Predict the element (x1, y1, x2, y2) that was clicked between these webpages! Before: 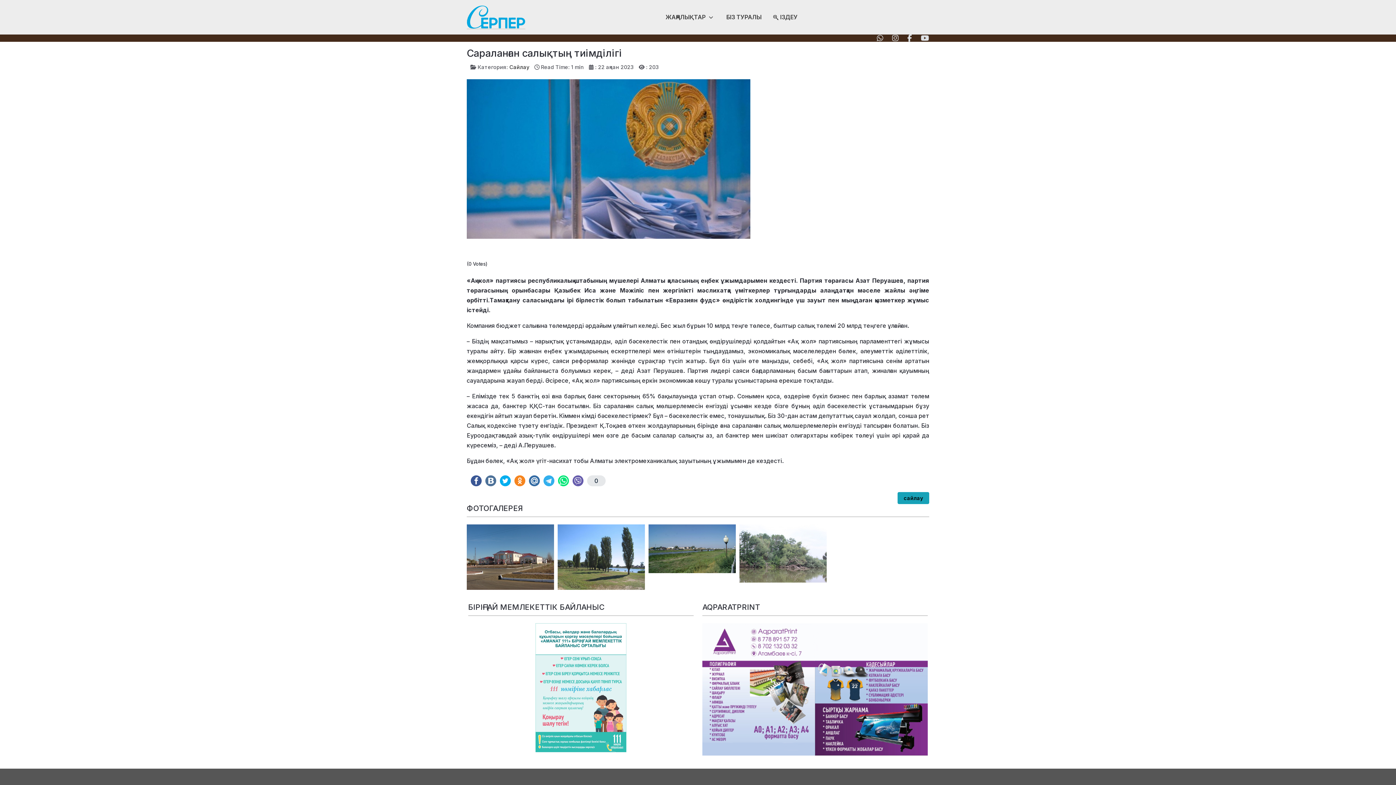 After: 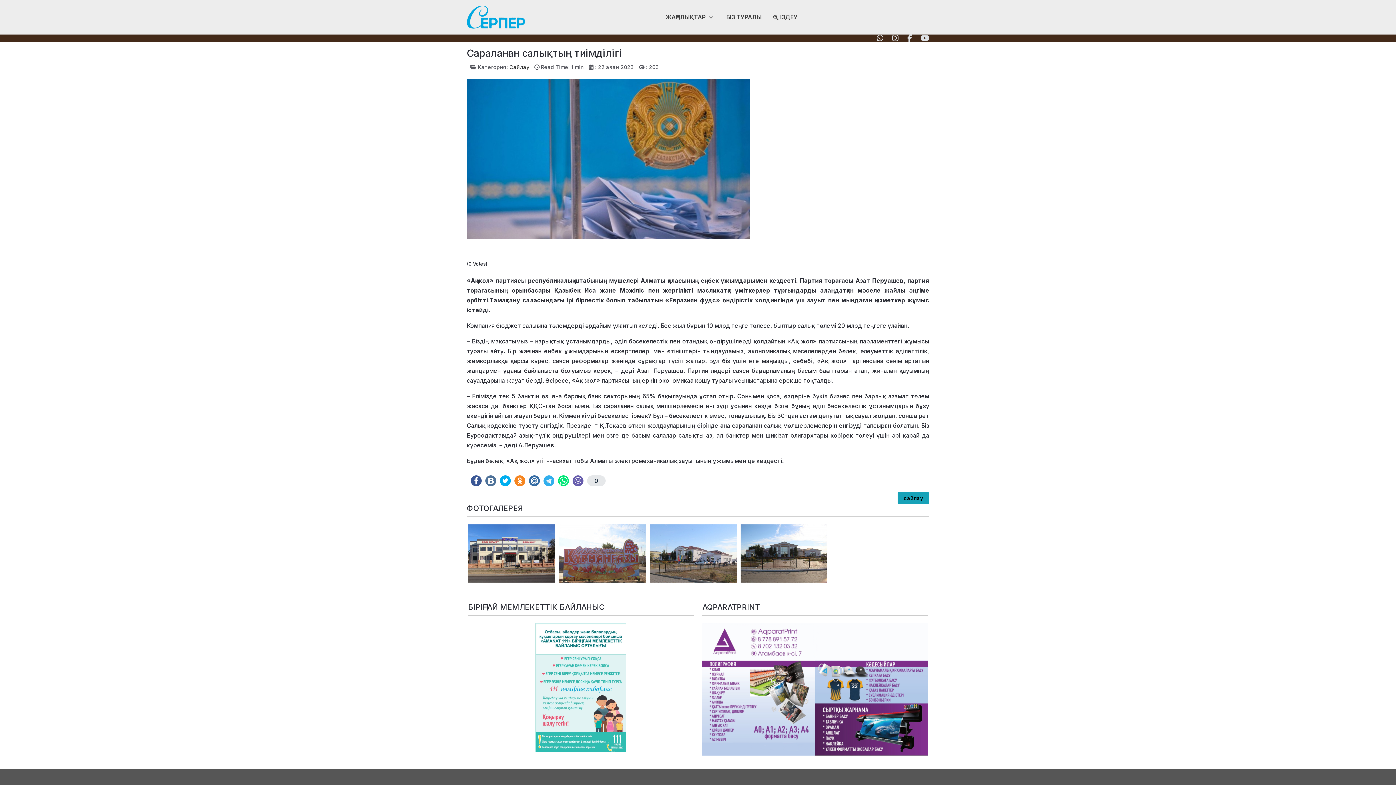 Action: bbox: (877, 33, 883, 42)